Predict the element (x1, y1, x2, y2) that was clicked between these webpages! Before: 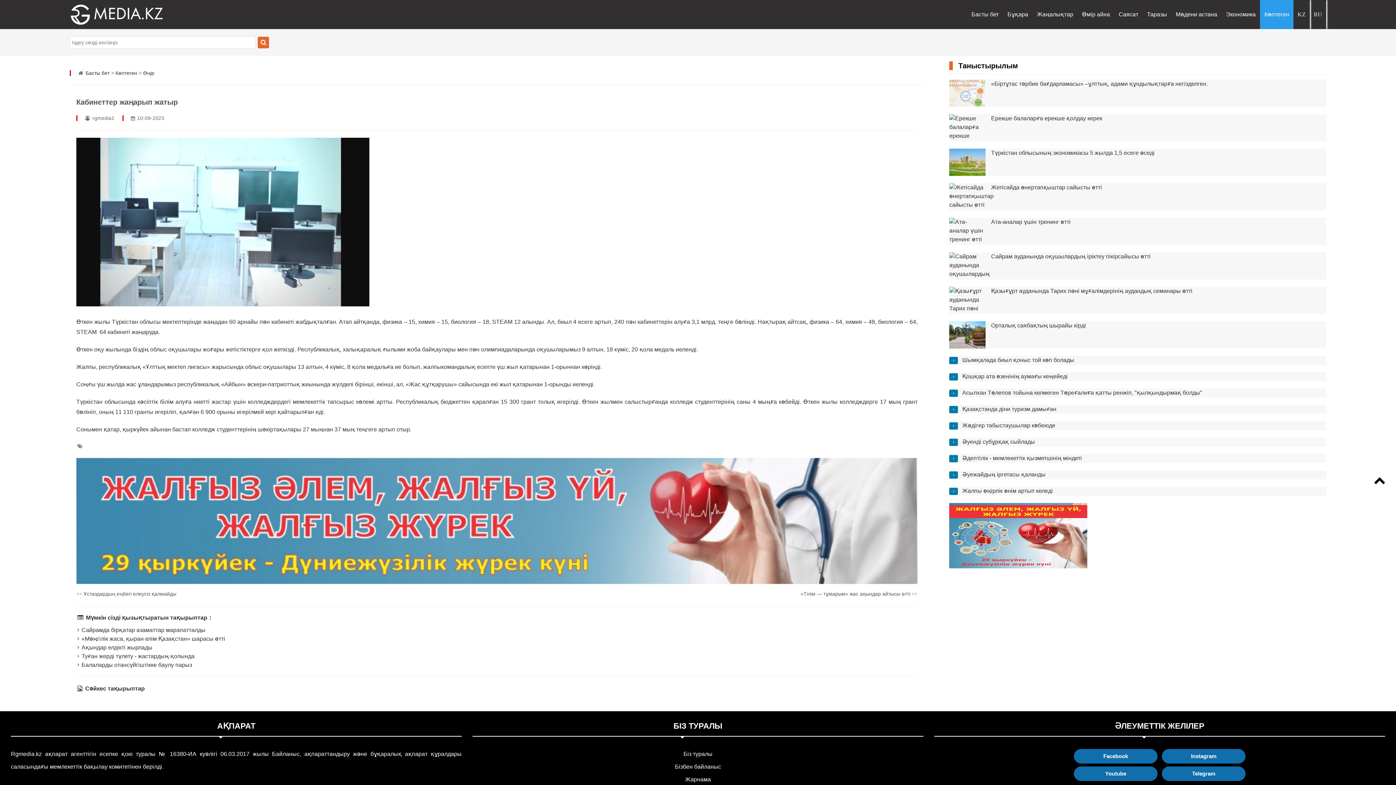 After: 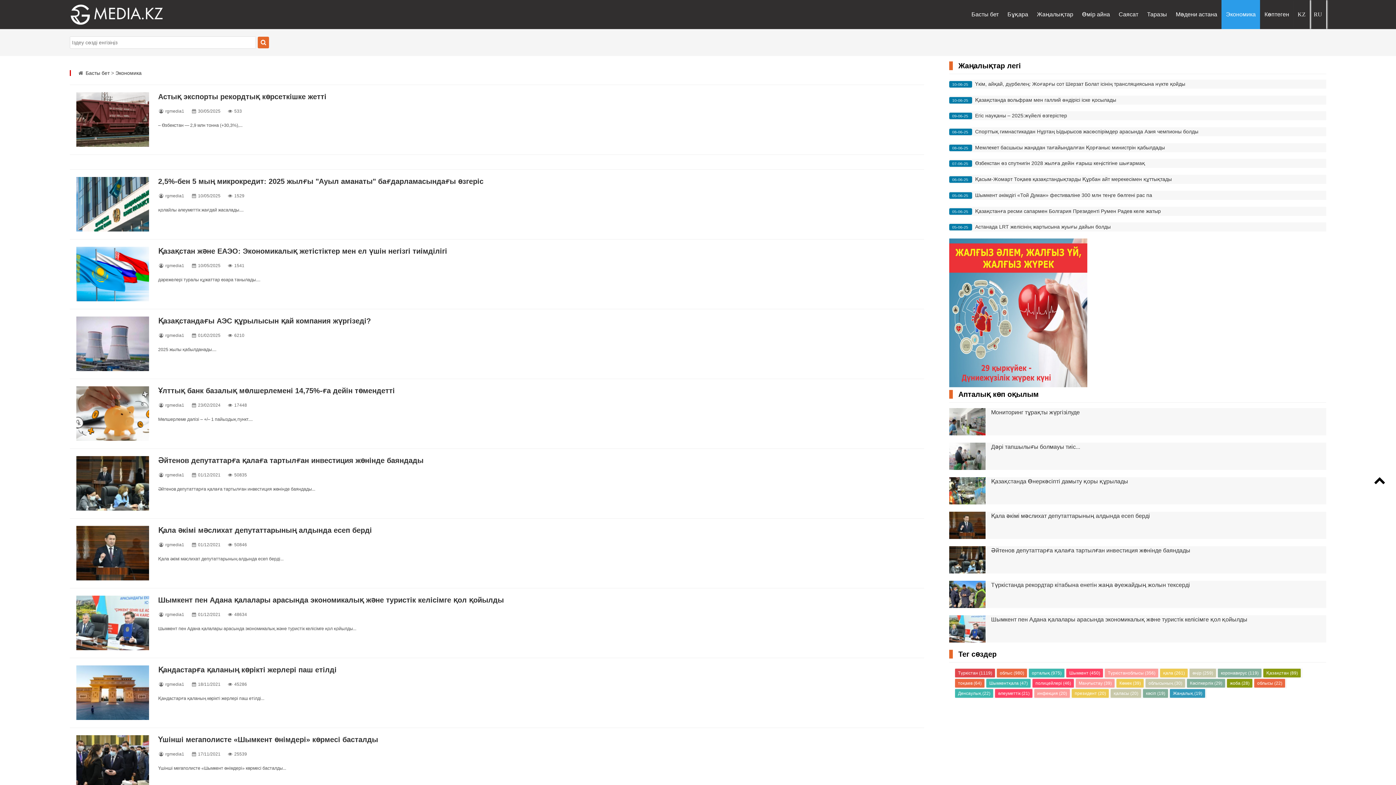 Action: bbox: (1221, 0, 1260, 29) label: Экономика